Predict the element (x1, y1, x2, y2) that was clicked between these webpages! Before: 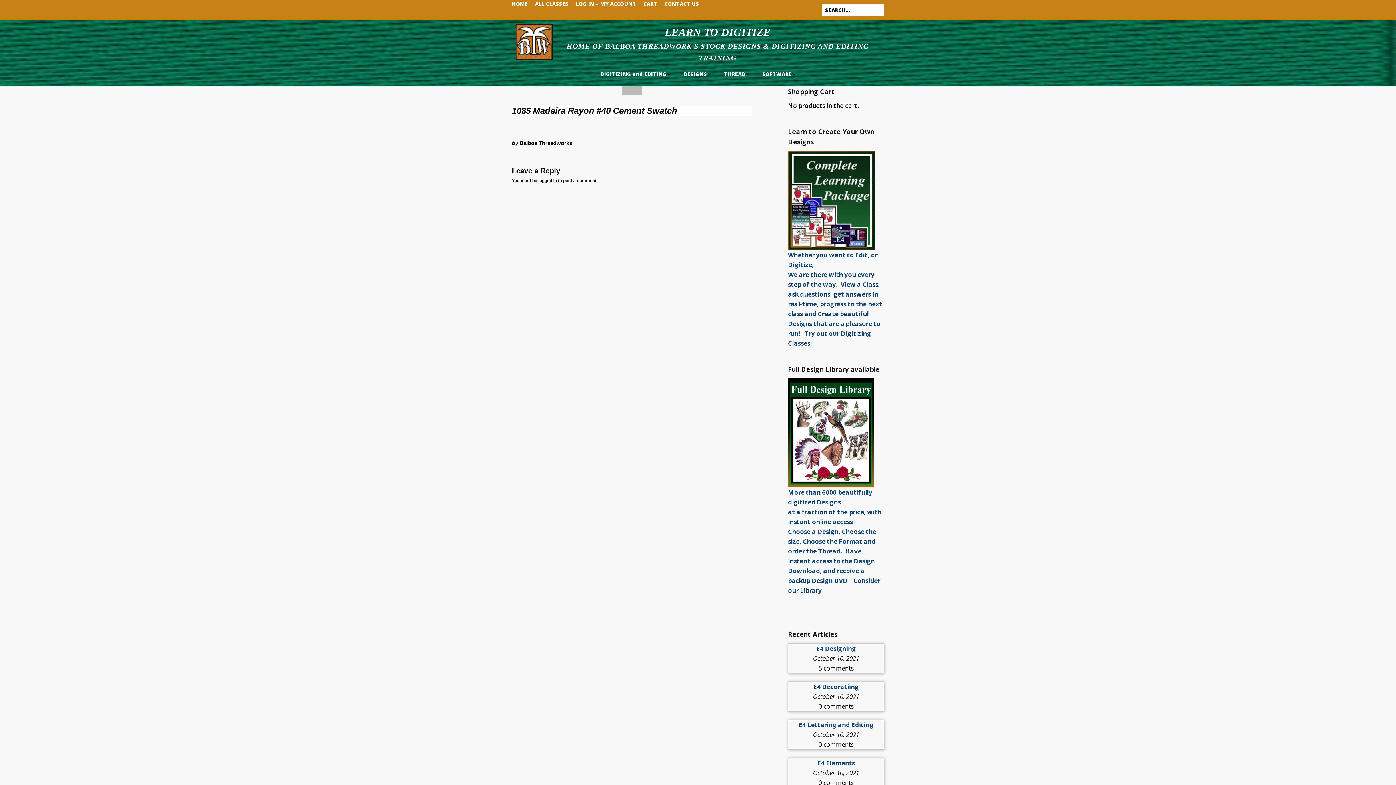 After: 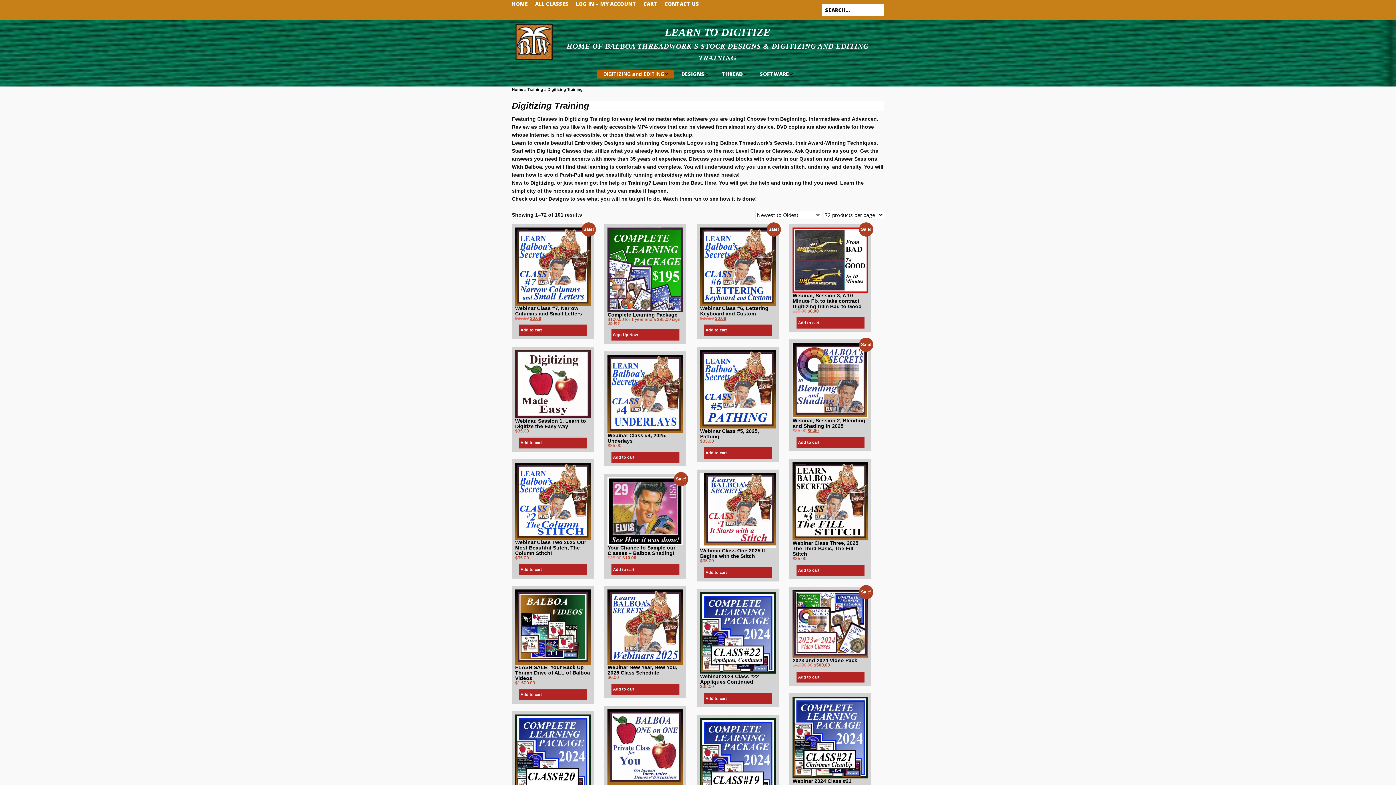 Action: label: DIGITIZING and EDITING bbox: (594, 70, 676, 78)